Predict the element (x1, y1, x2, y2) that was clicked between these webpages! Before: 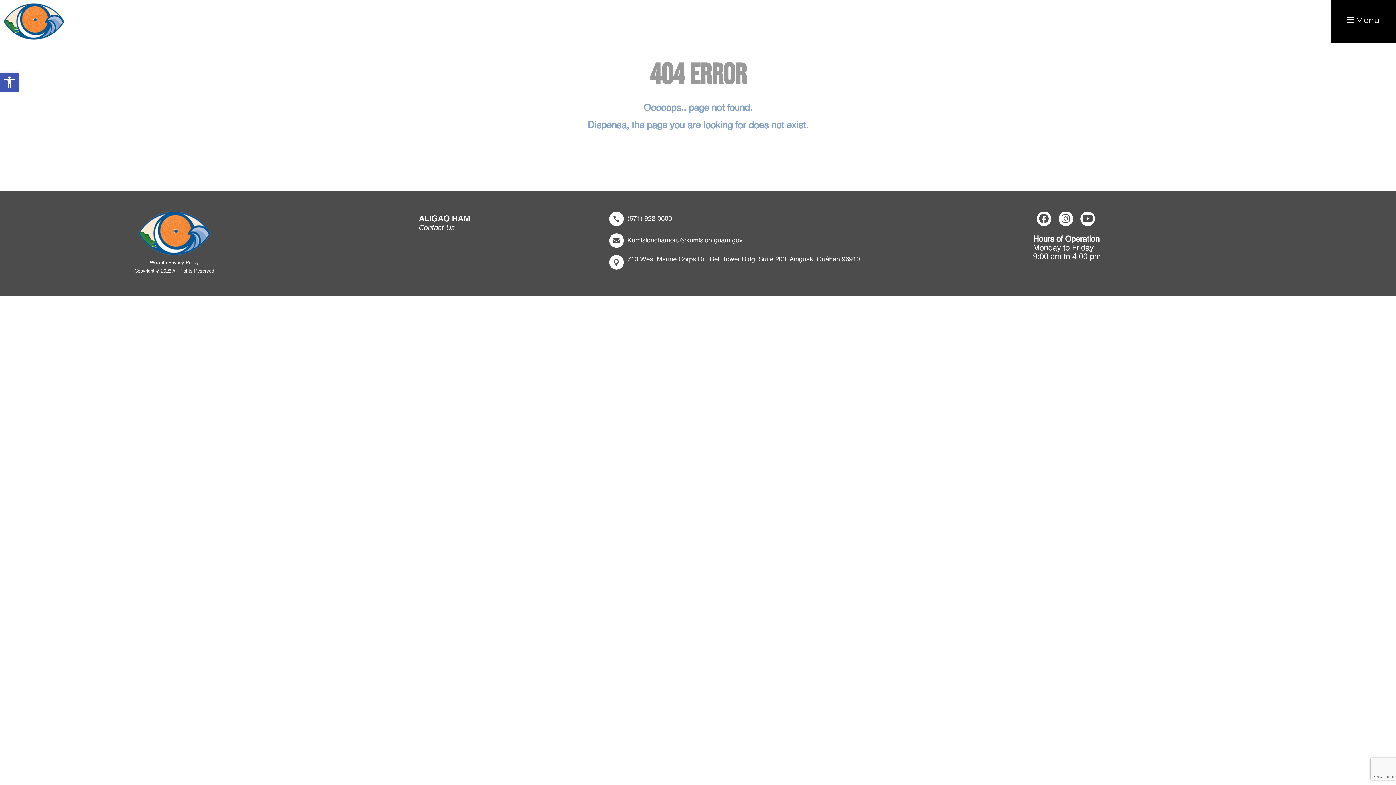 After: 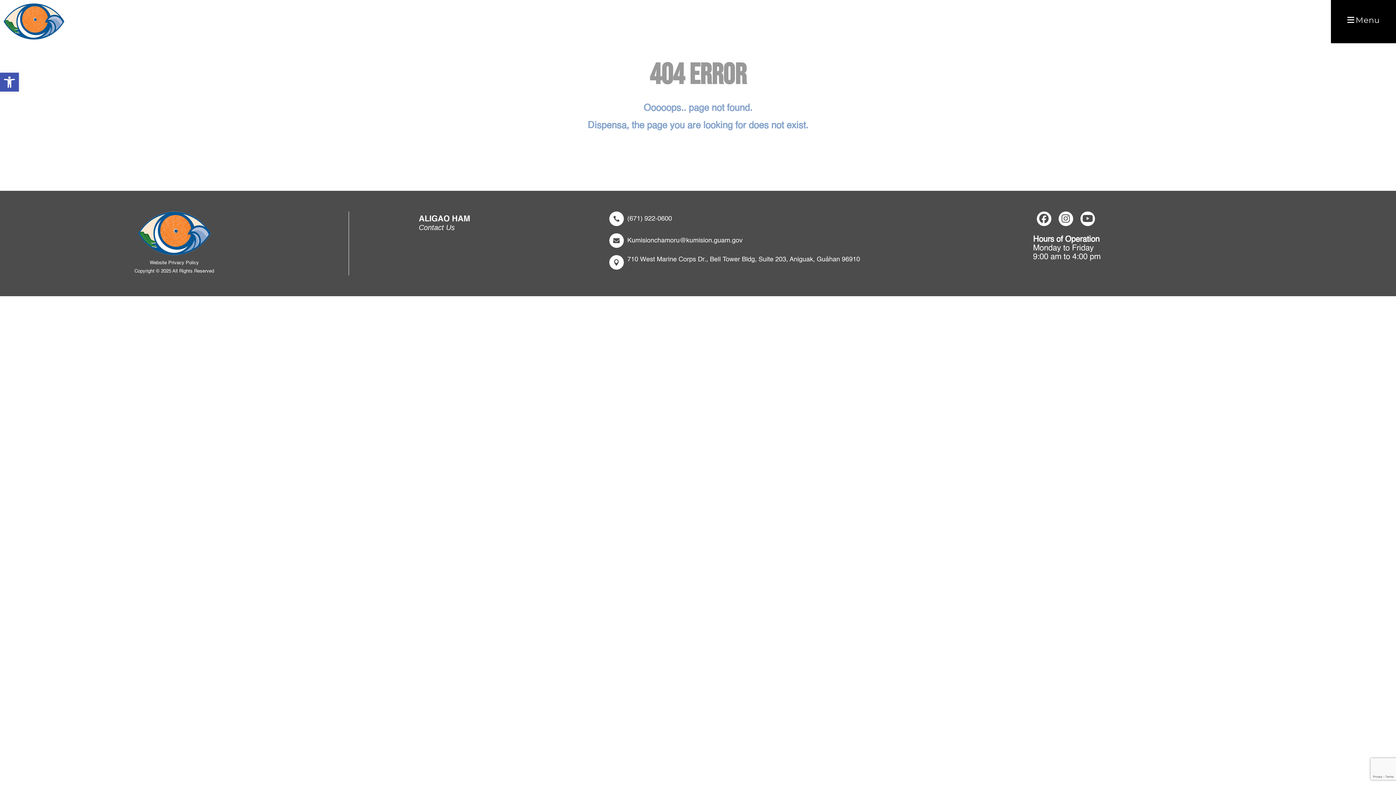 Action: bbox: (1036, 211, 1051, 226)